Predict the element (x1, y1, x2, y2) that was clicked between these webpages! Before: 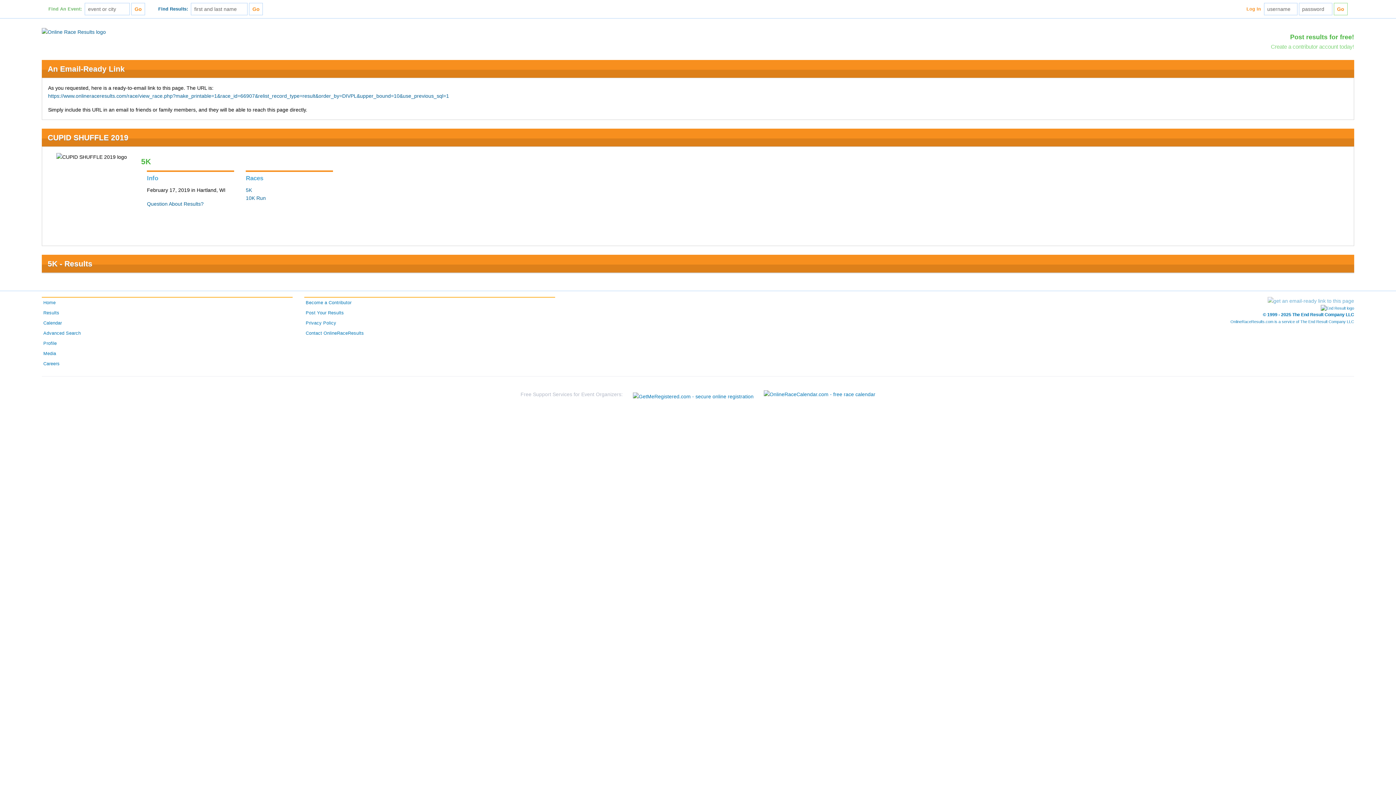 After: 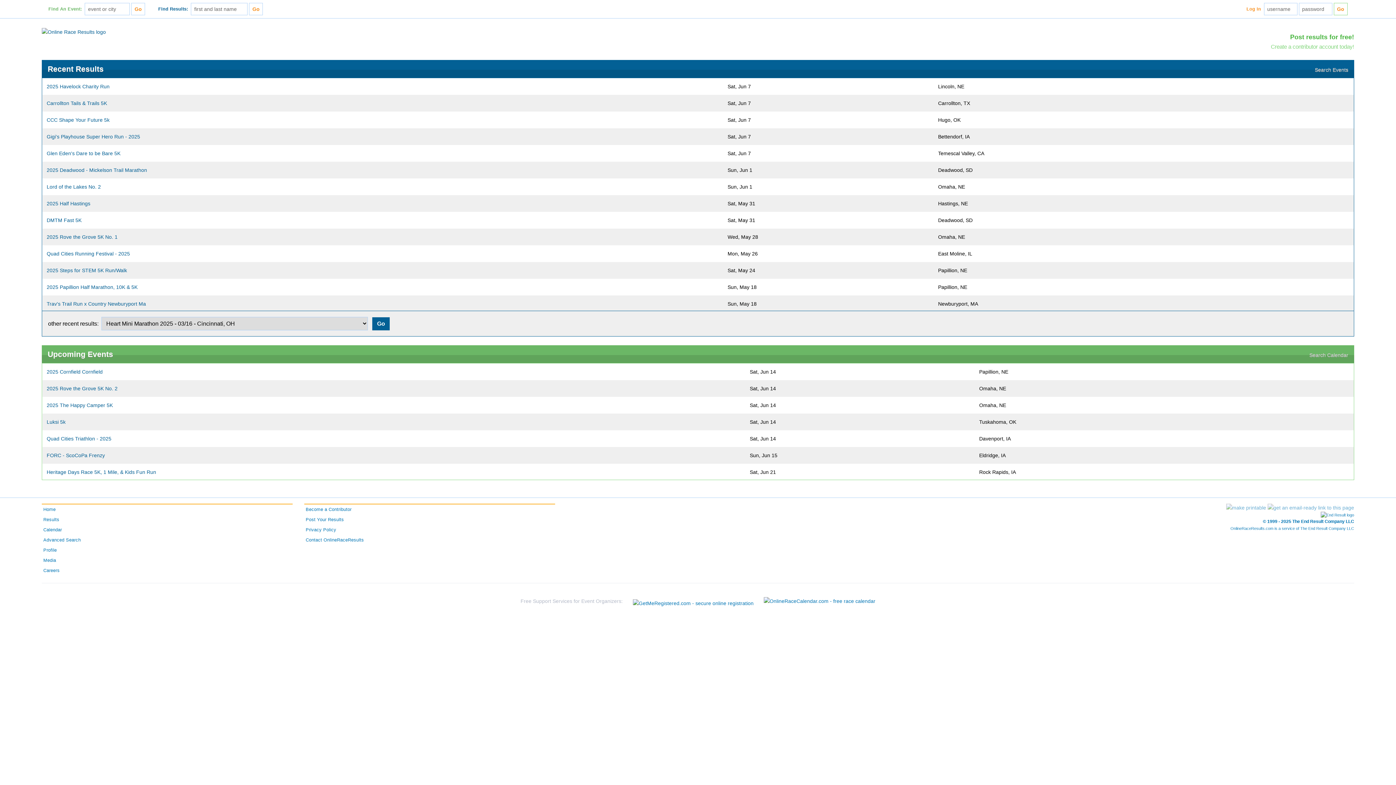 Action: bbox: (41, 297, 292, 308) label: Home